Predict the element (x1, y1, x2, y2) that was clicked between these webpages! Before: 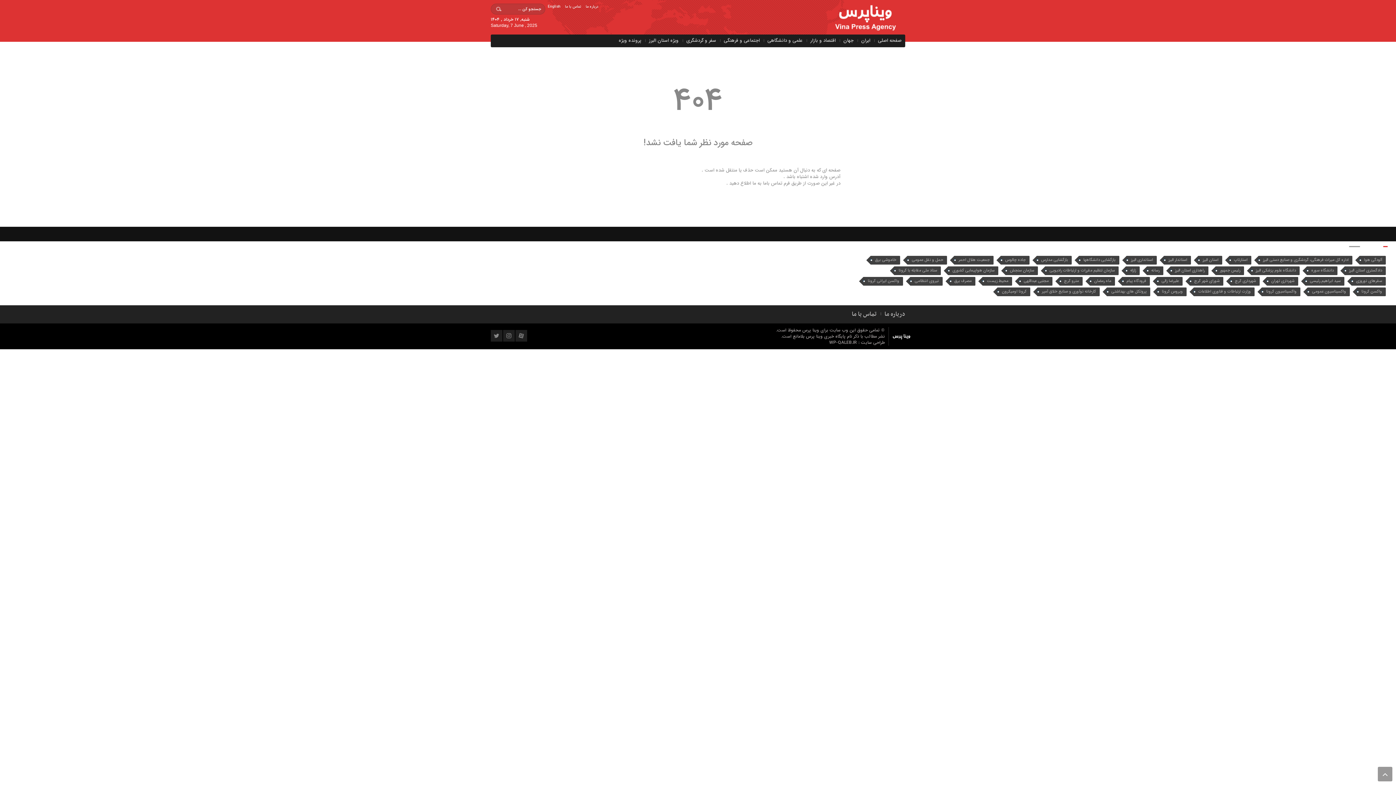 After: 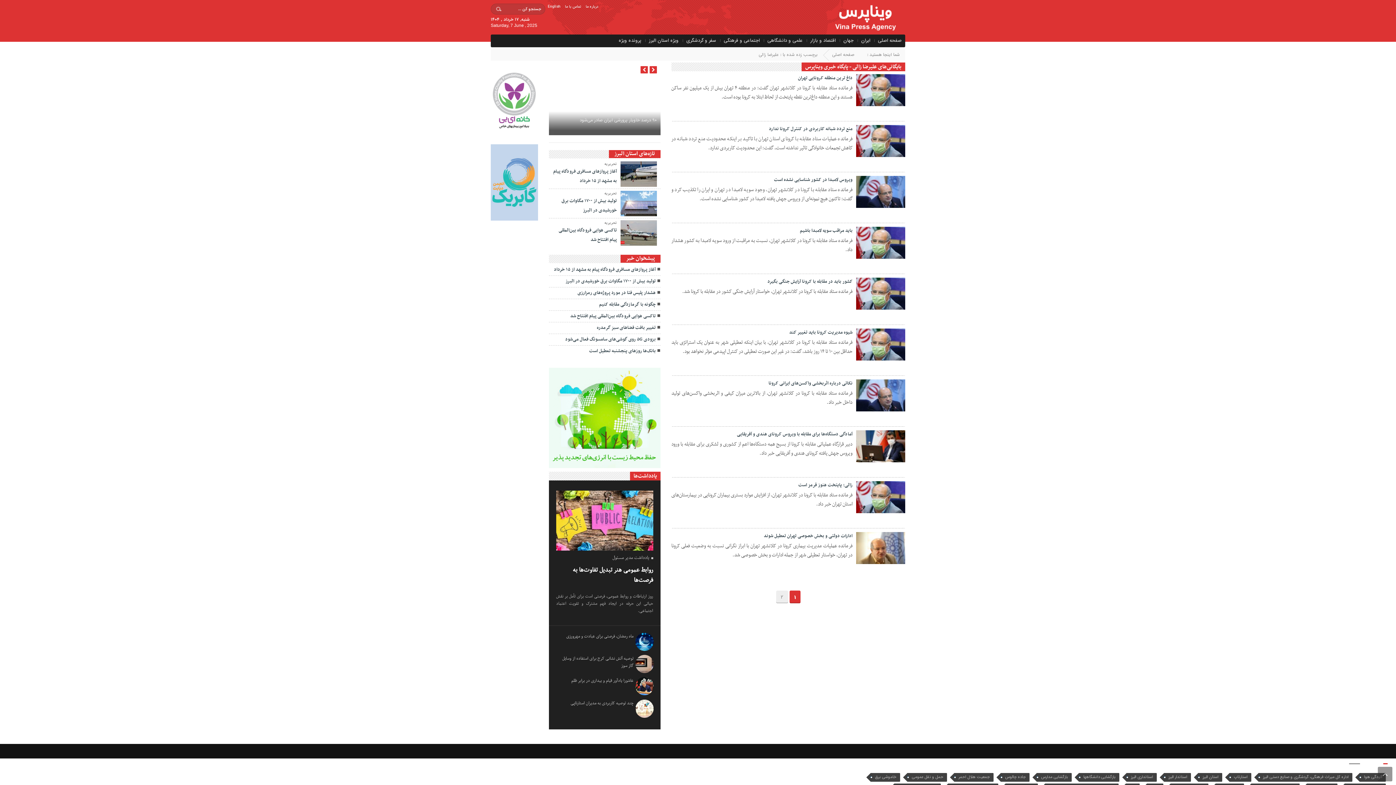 Action: bbox: (1157, 277, 1182, 285) label: علیرضا زالی (16 مورد)